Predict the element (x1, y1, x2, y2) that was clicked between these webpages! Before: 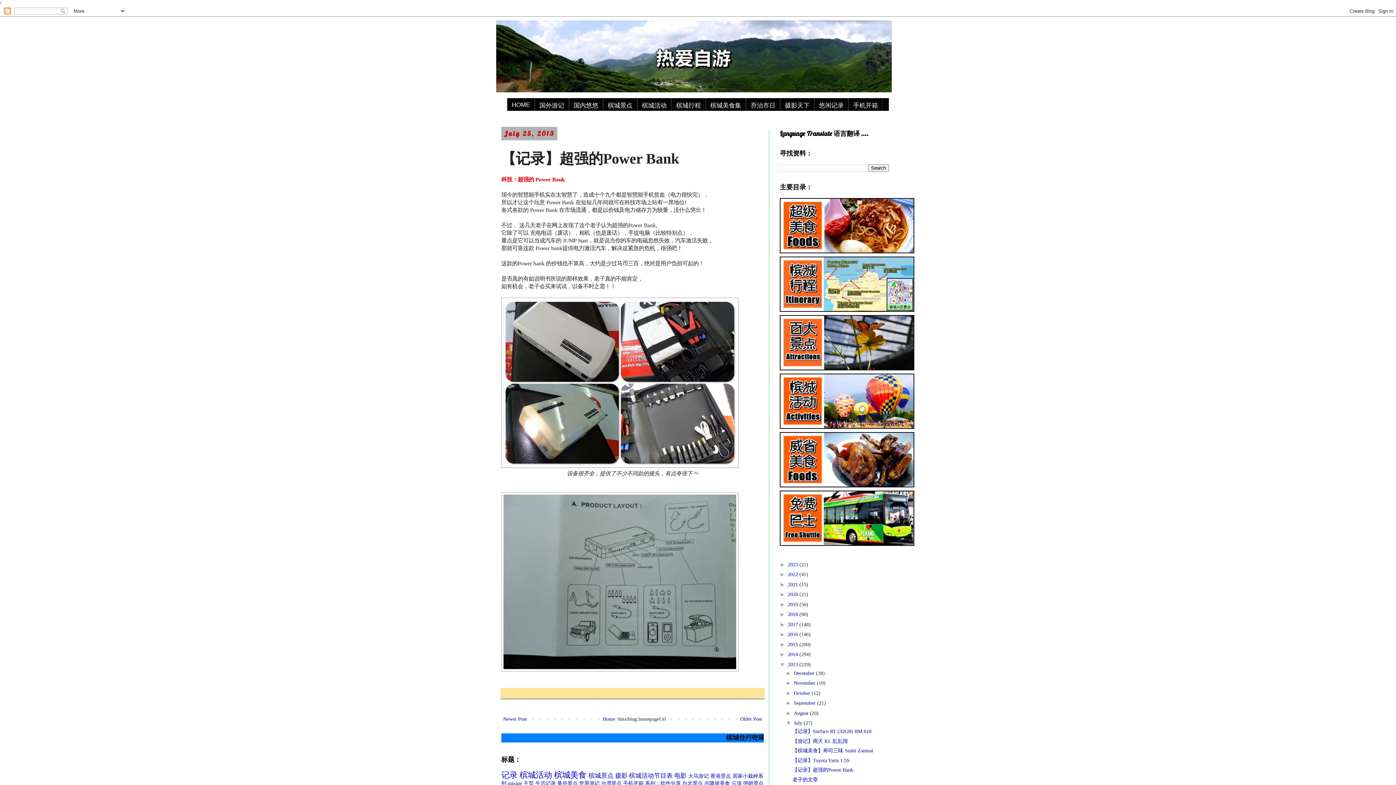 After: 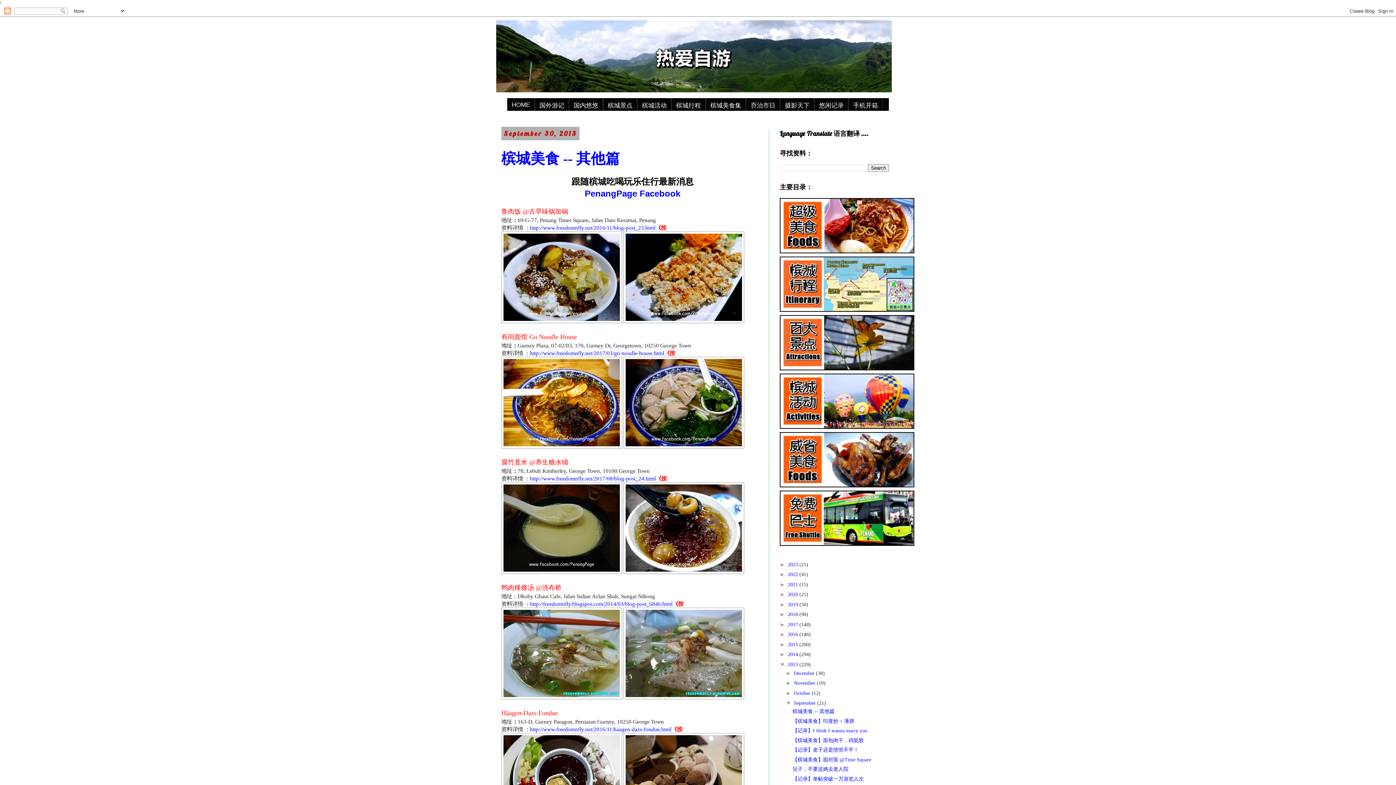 Action: bbox: (794, 700, 817, 706) label: September 